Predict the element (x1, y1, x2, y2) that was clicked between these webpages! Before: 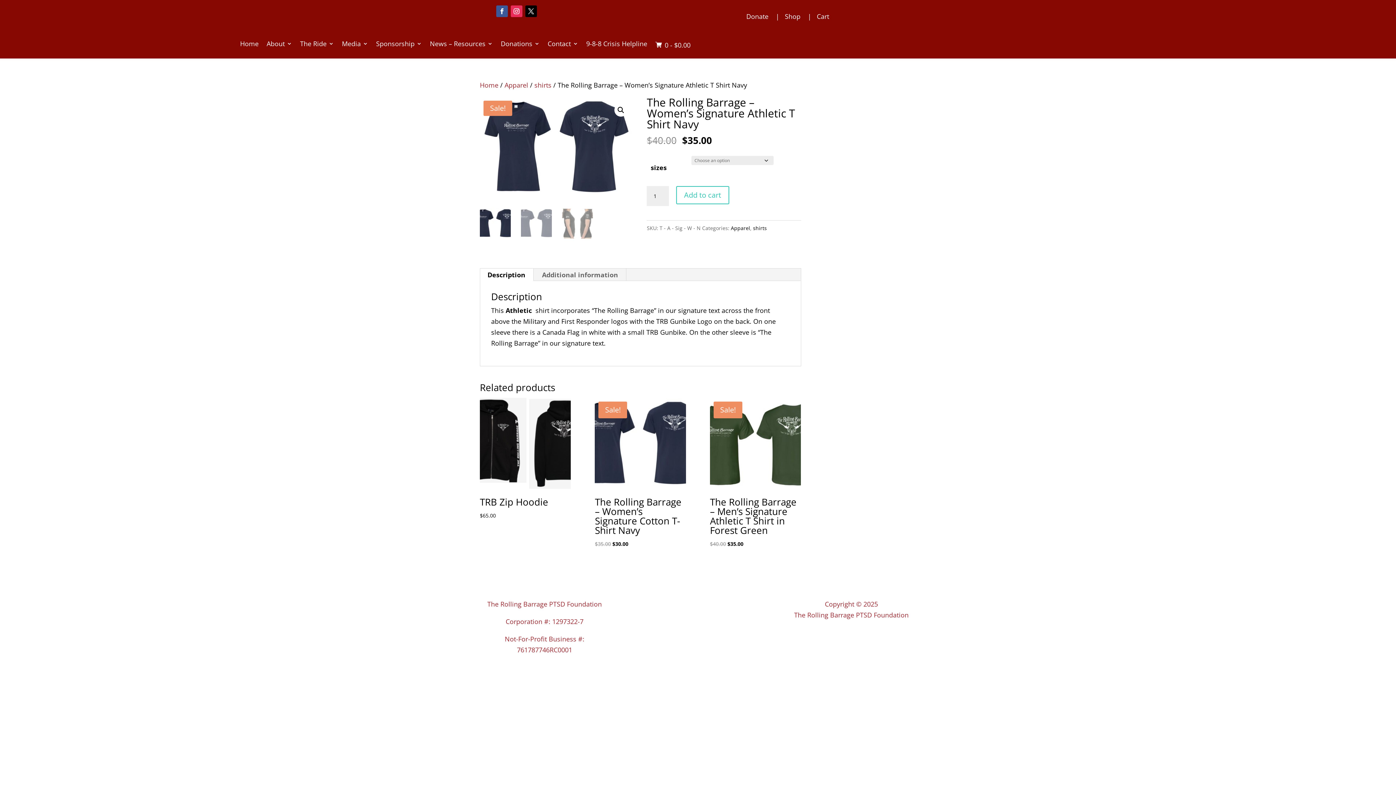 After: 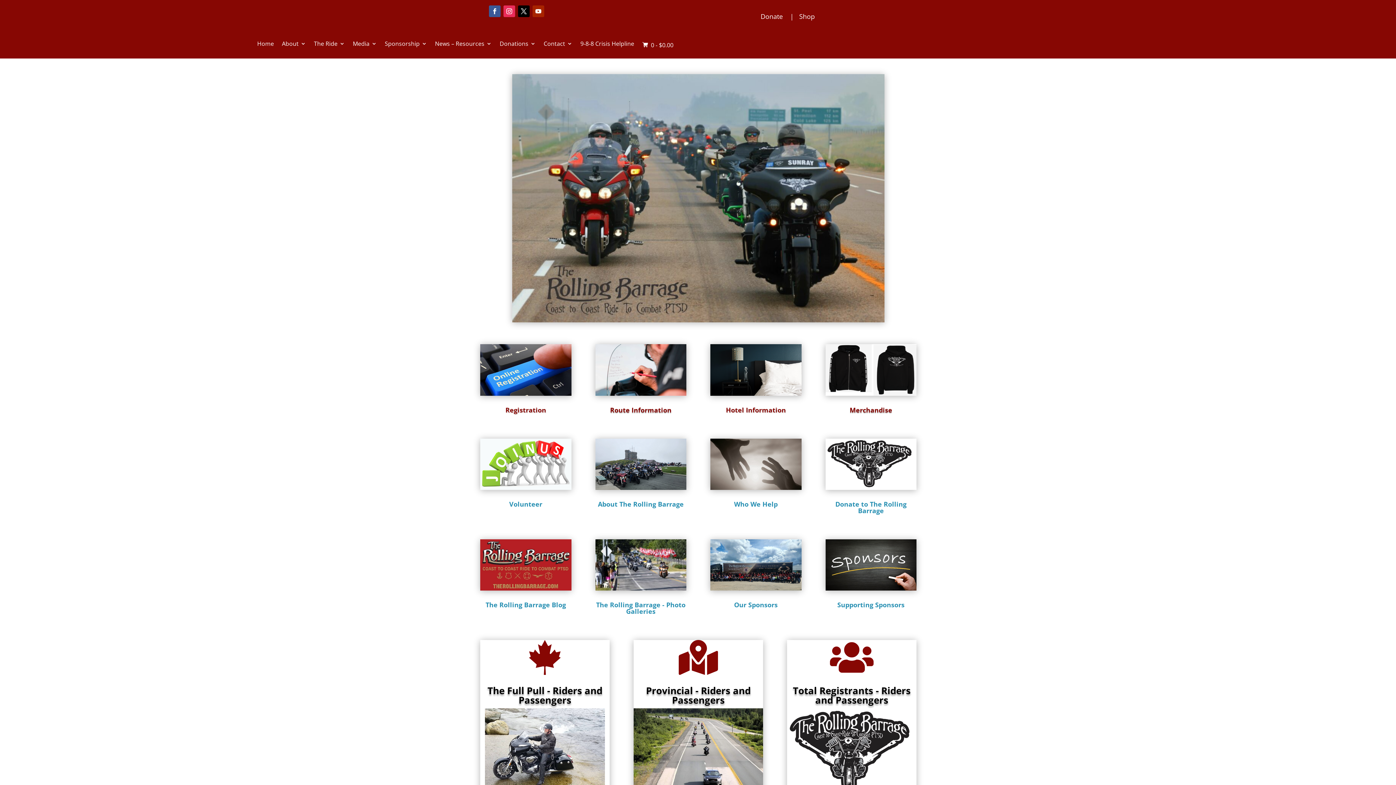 Action: bbox: (240, 41, 258, 52) label: Home